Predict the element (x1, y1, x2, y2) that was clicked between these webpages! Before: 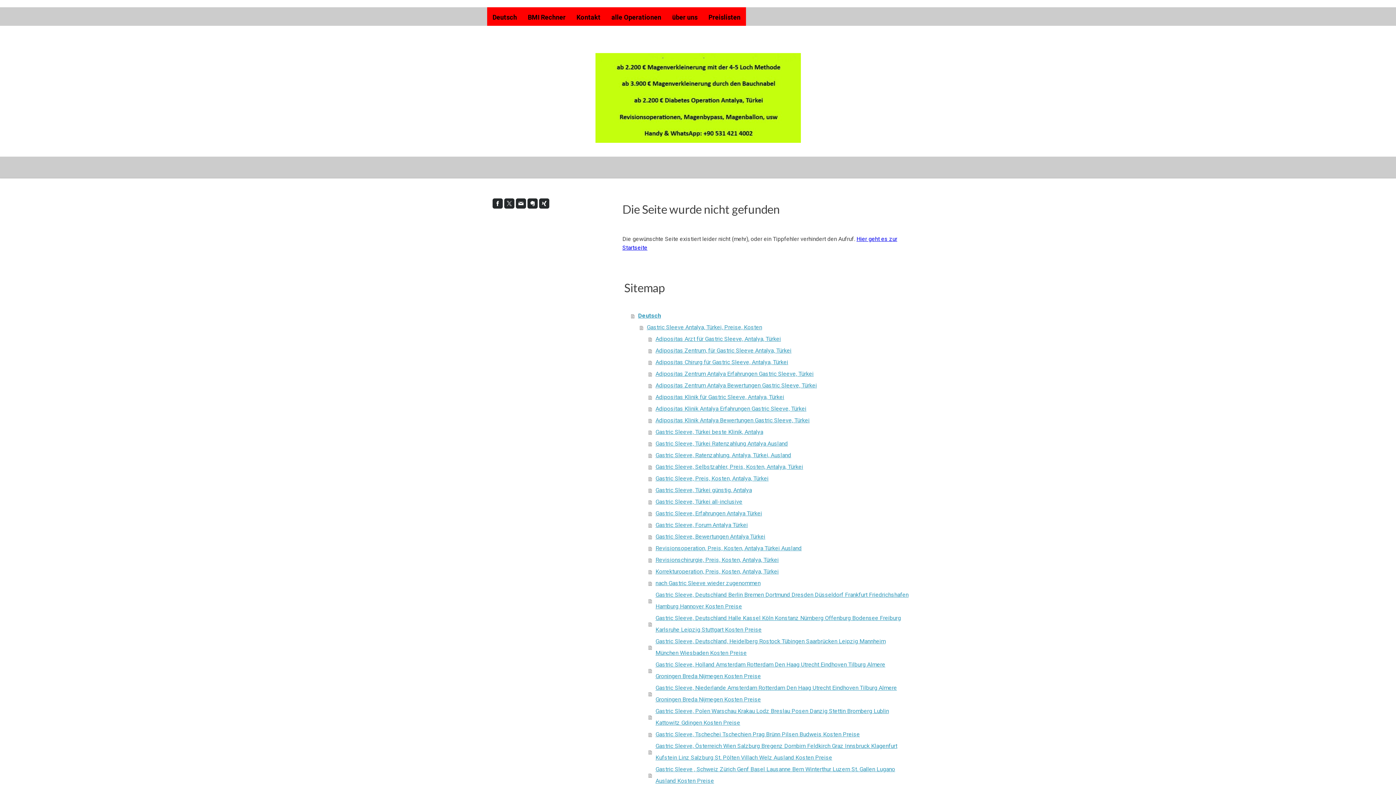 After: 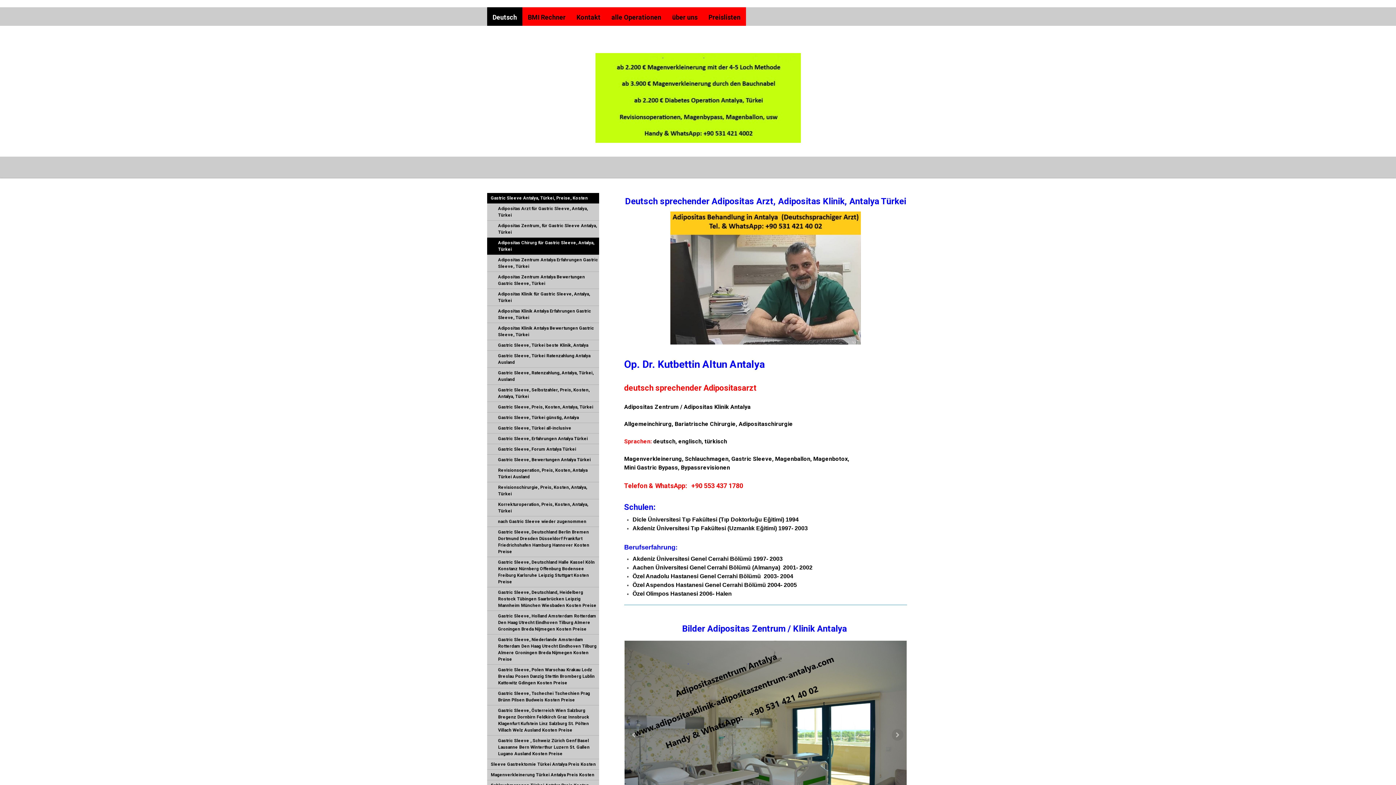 Action: label: Adipositas Chirurg für Gastric Sleeve, Antalya, Türkei bbox: (648, 356, 909, 368)